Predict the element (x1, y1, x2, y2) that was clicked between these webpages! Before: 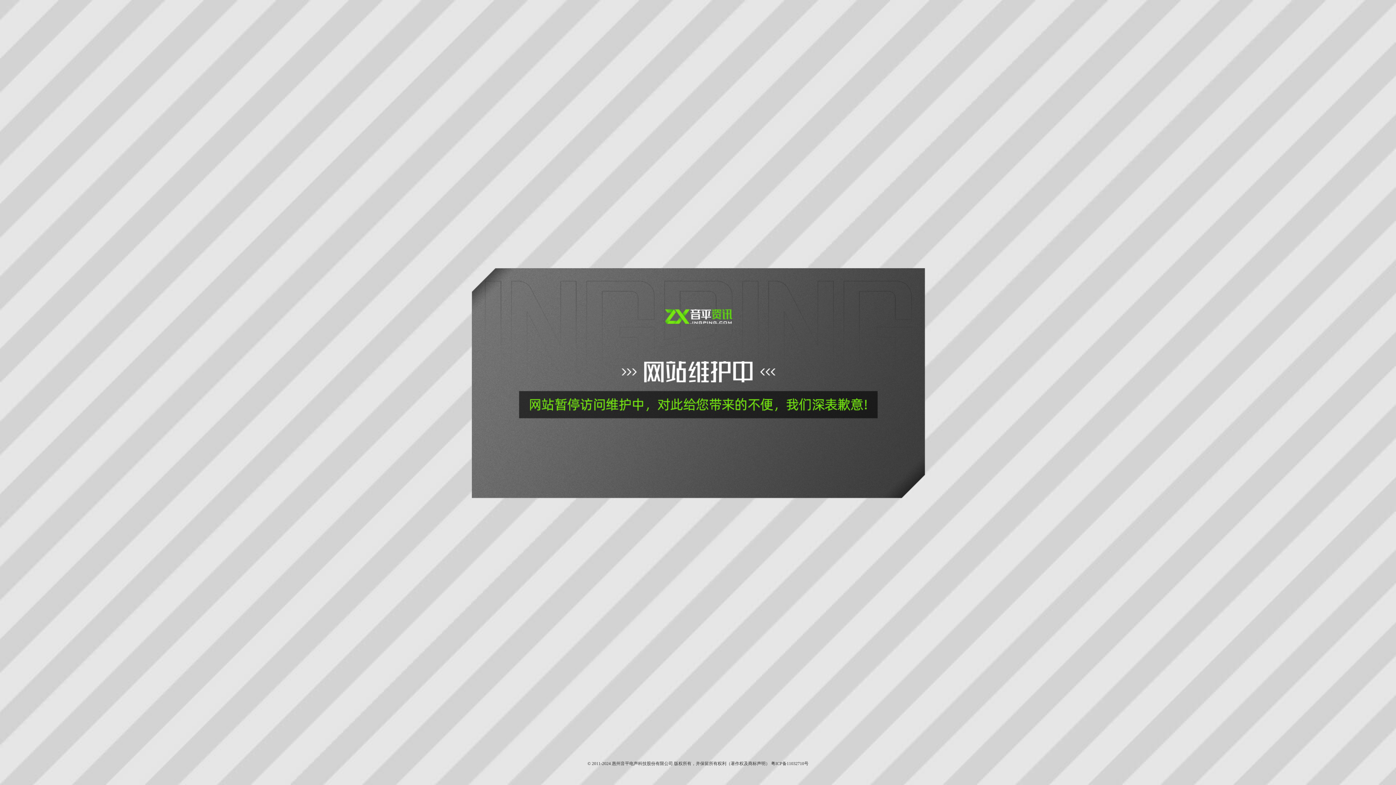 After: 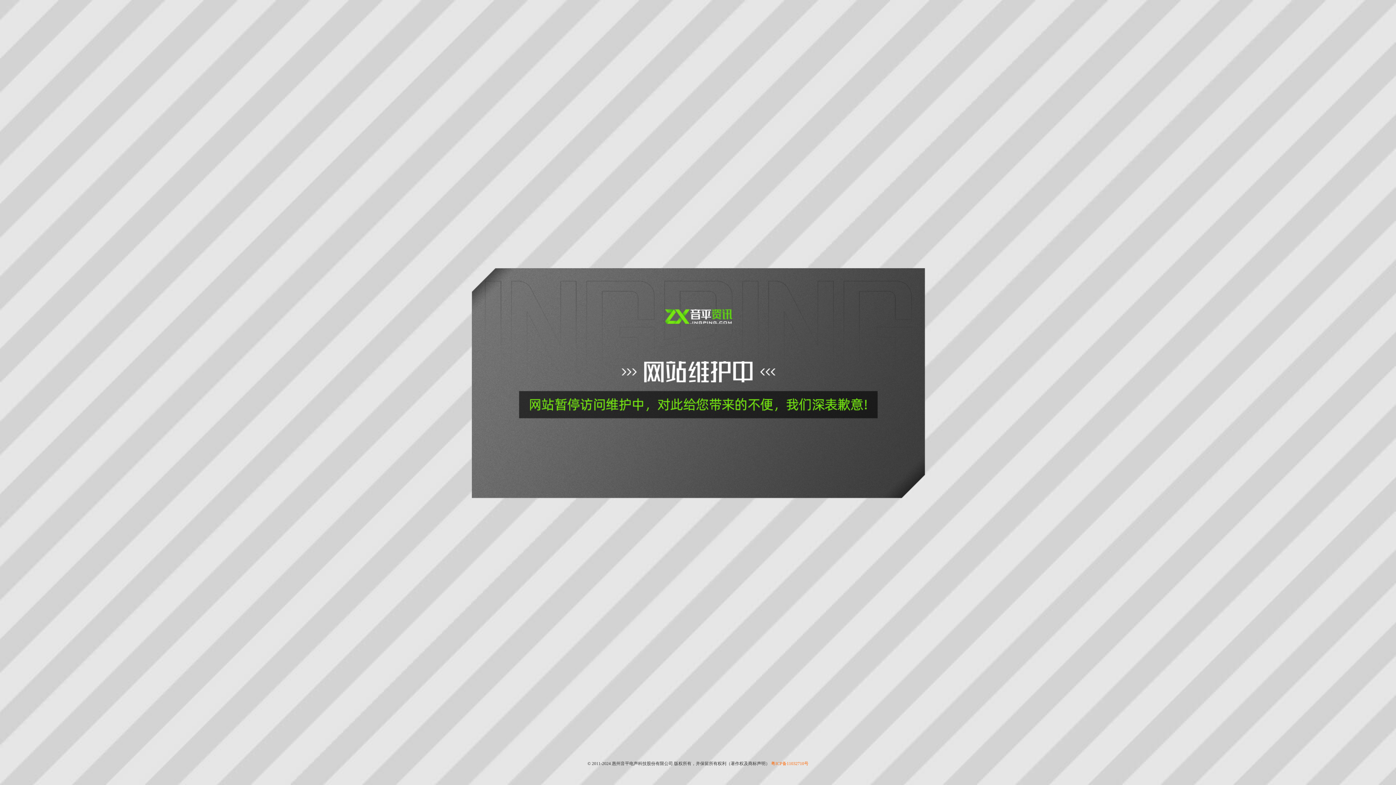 Action: bbox: (771, 761, 808, 766) label: 粤ICP备11032710号